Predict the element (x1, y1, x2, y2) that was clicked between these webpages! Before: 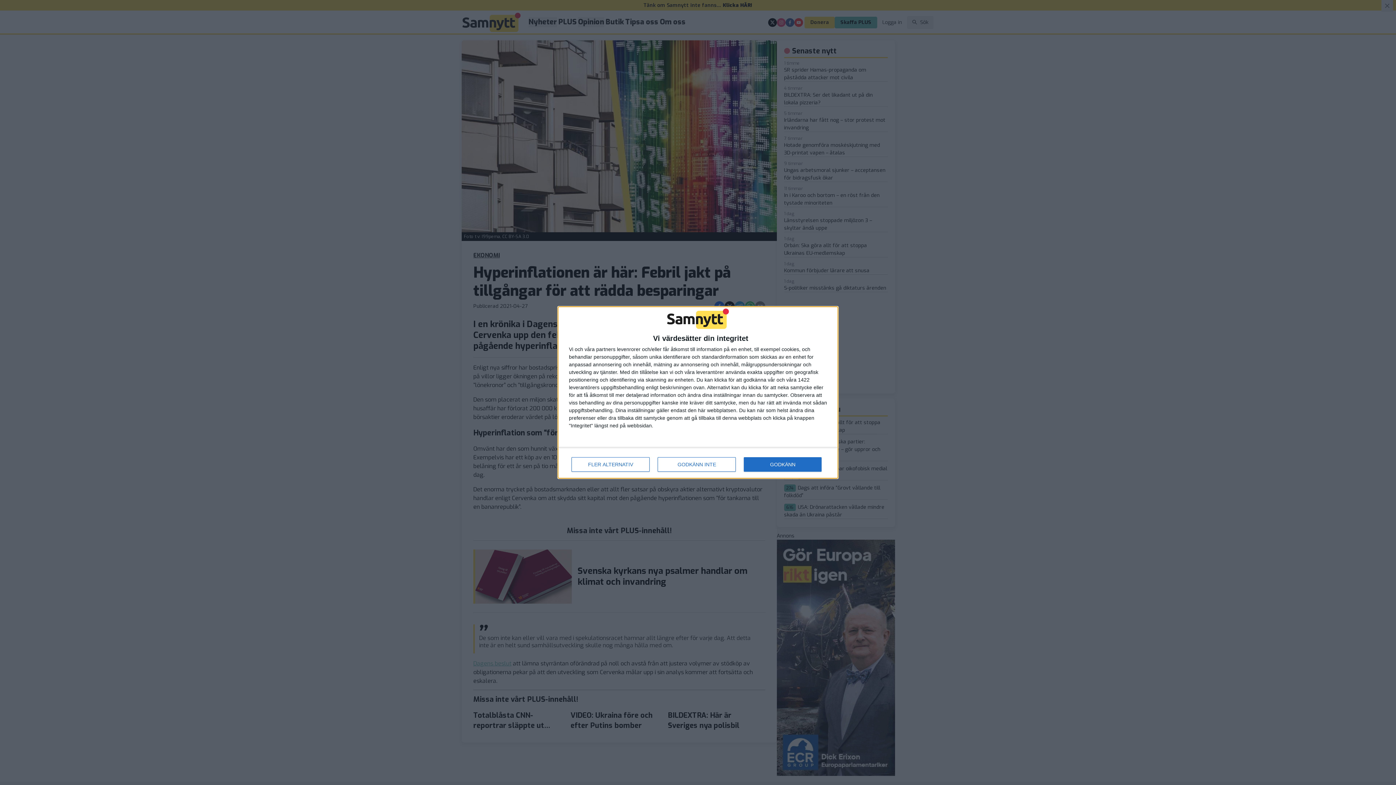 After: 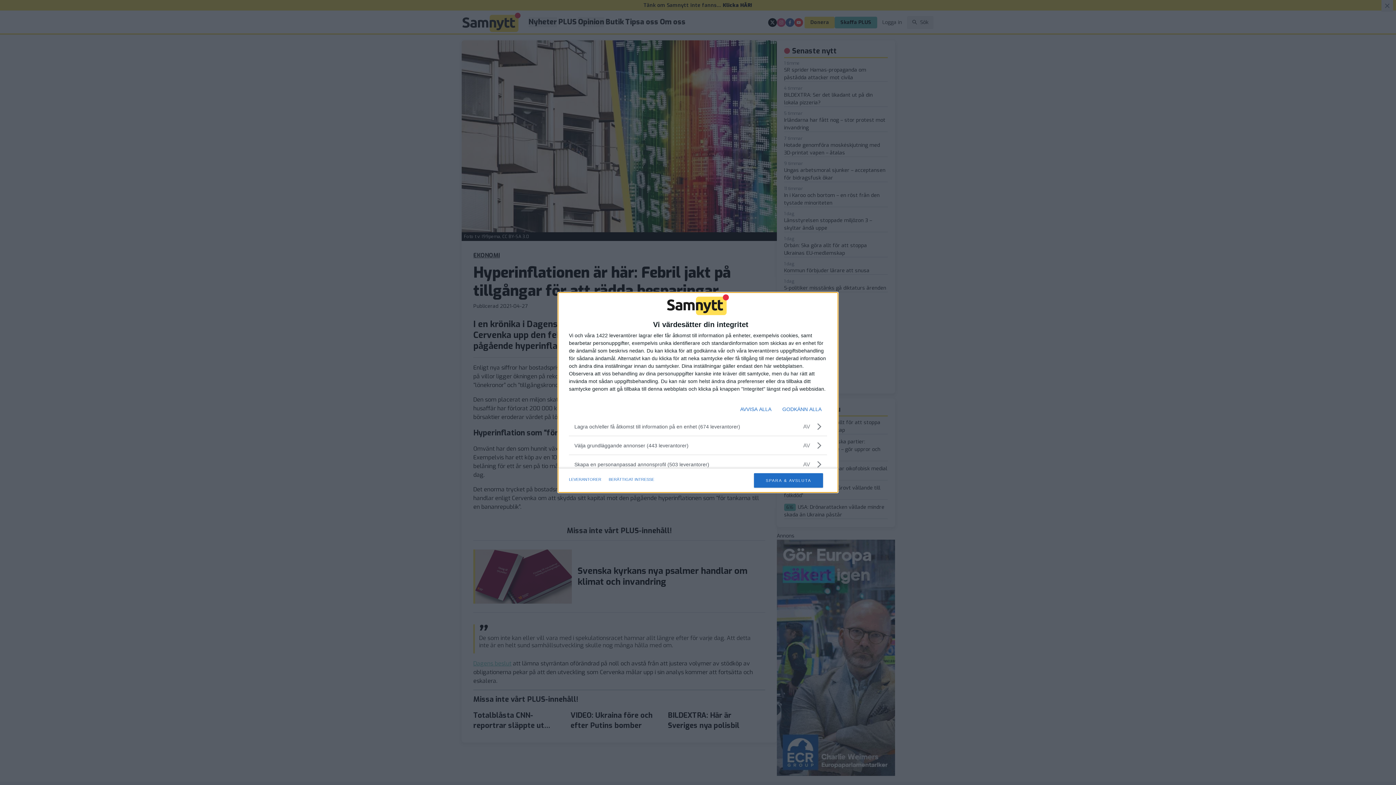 Action: label: FLER ALTERNATIV bbox: (571, 457, 649, 472)